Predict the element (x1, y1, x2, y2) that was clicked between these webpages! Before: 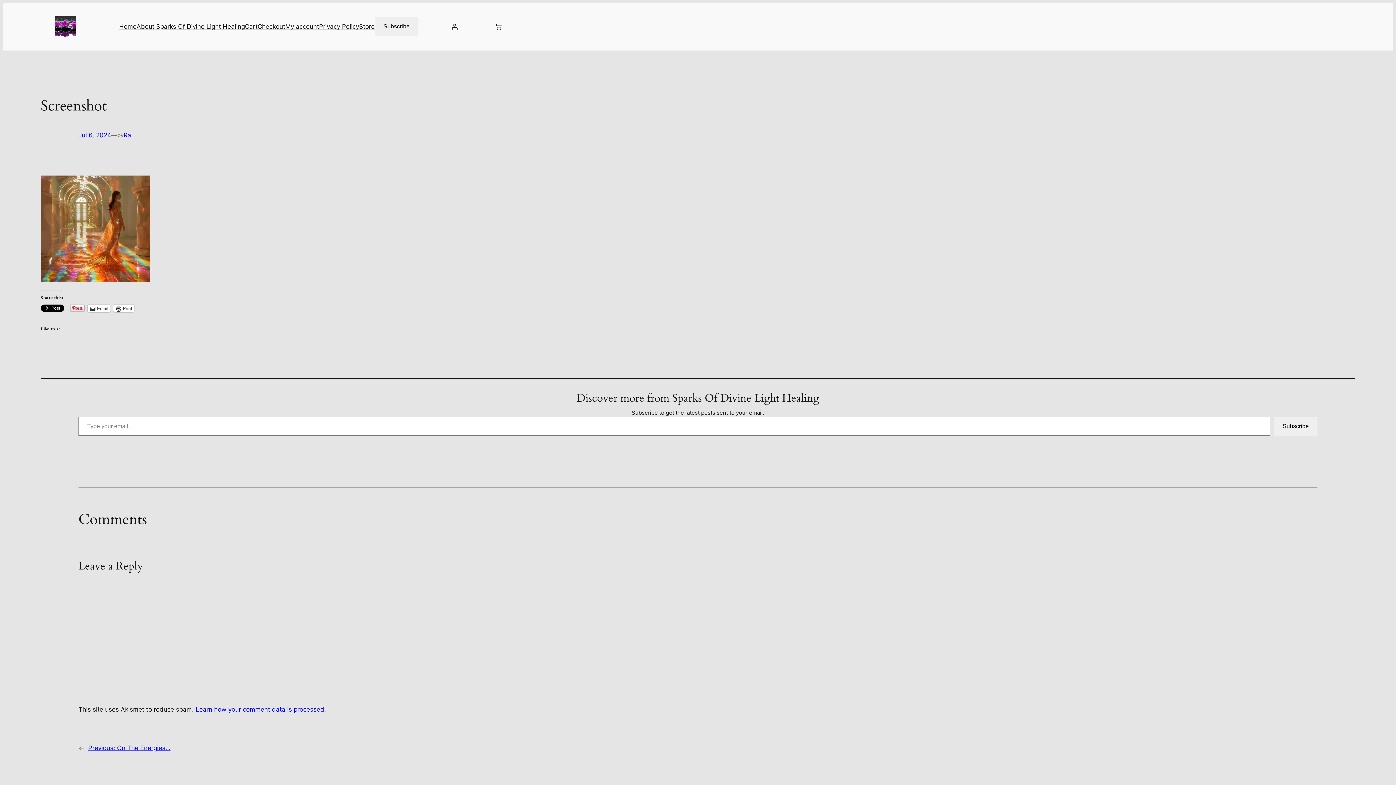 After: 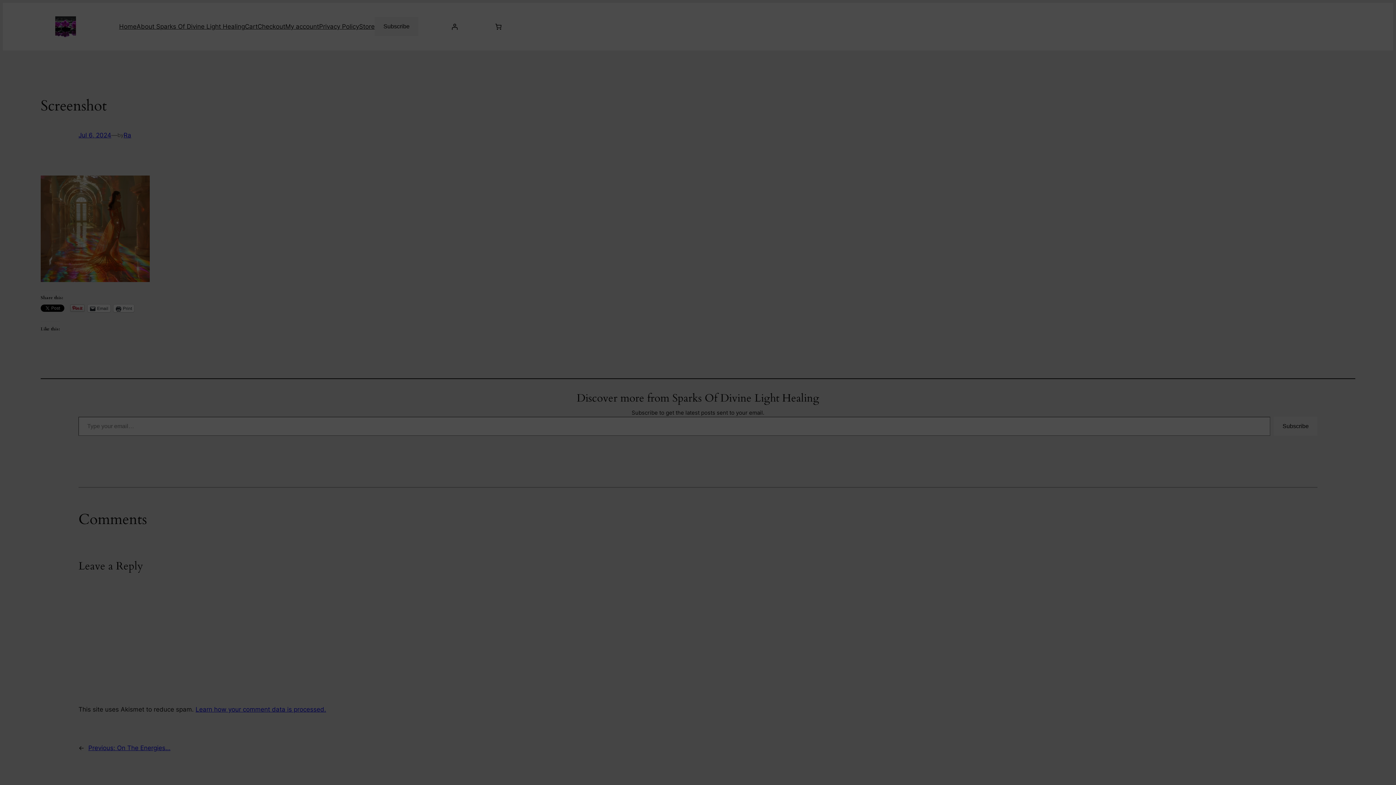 Action: label: Subscribe bbox: (374, 17, 418, 36)